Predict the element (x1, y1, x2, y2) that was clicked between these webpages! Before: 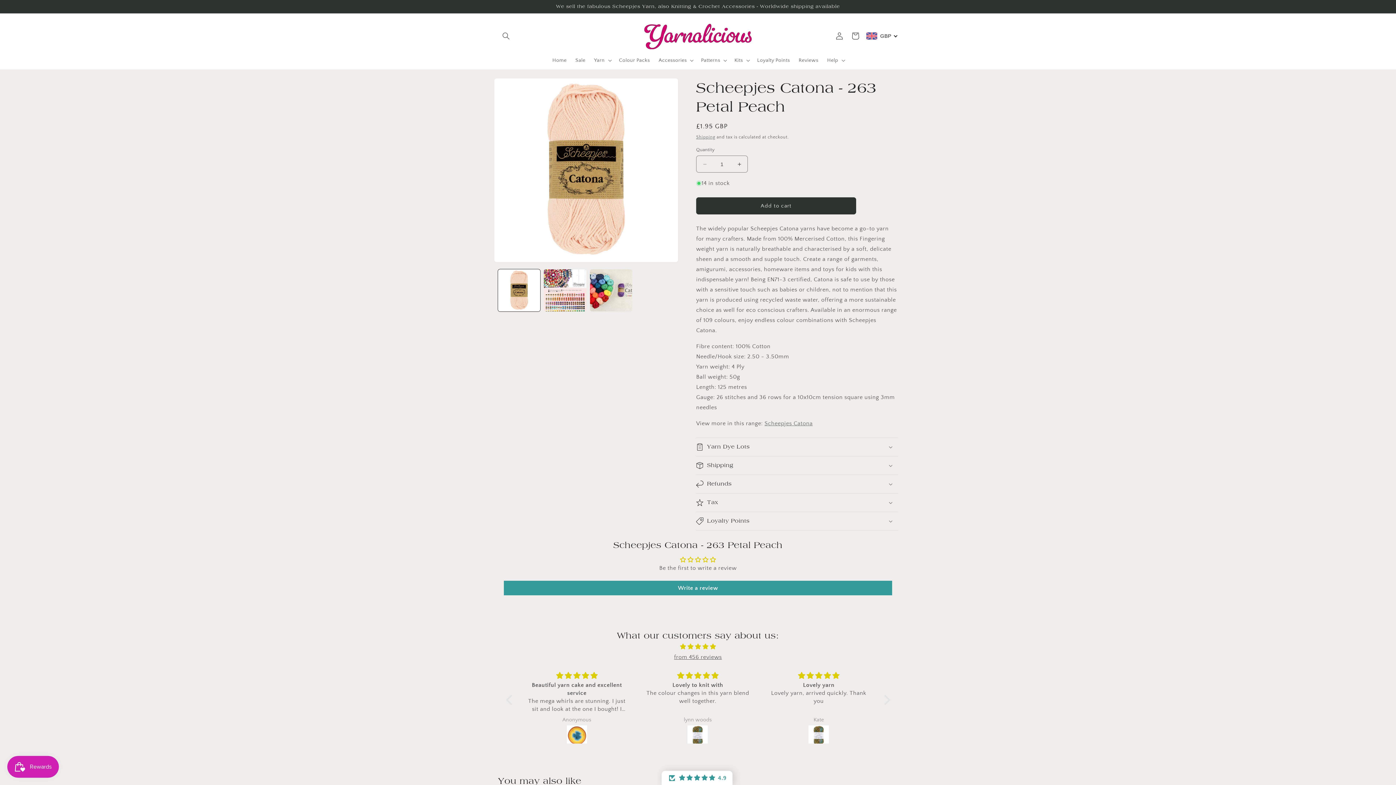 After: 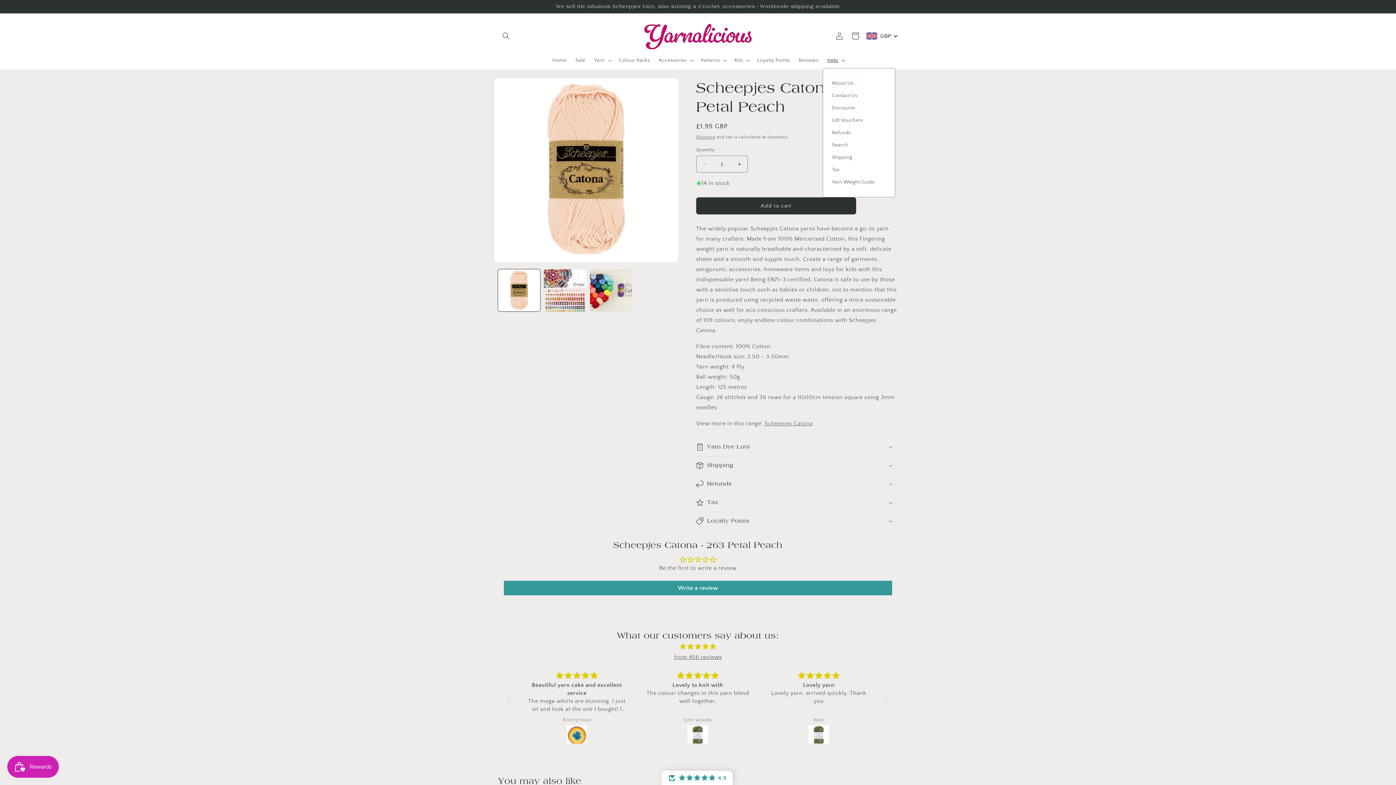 Action: label: Help bbox: (822, 52, 848, 68)